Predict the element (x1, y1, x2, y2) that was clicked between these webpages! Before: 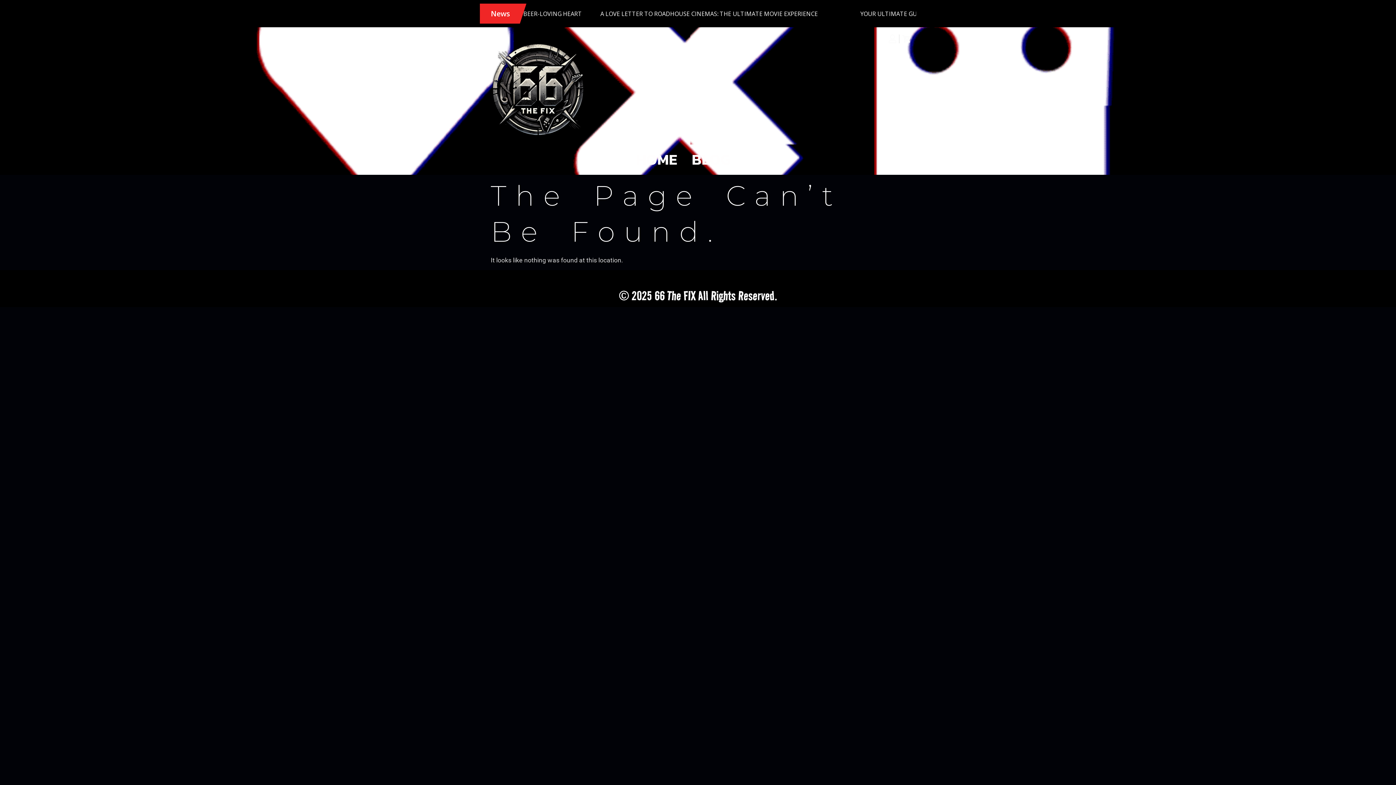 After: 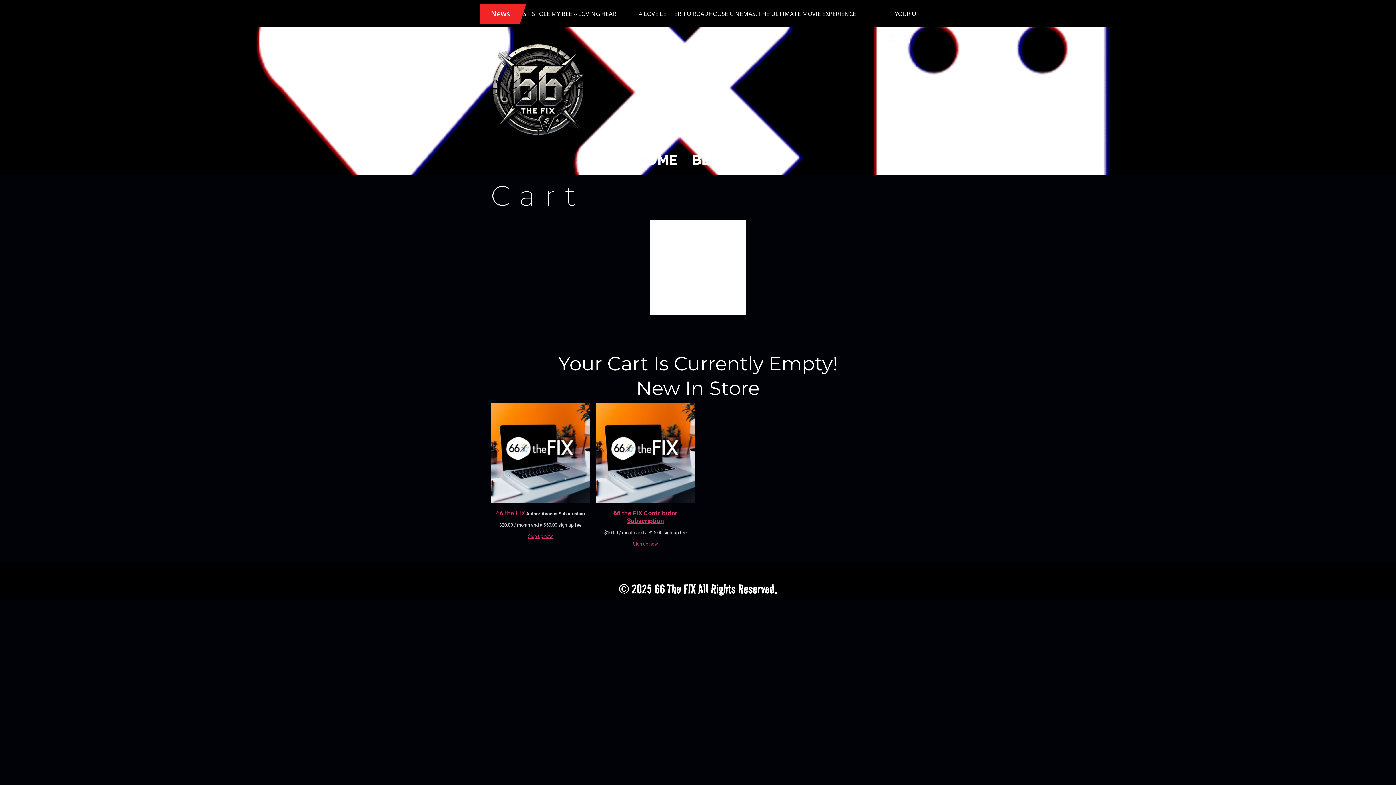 Action: bbox: (899, 34, 912, 43)